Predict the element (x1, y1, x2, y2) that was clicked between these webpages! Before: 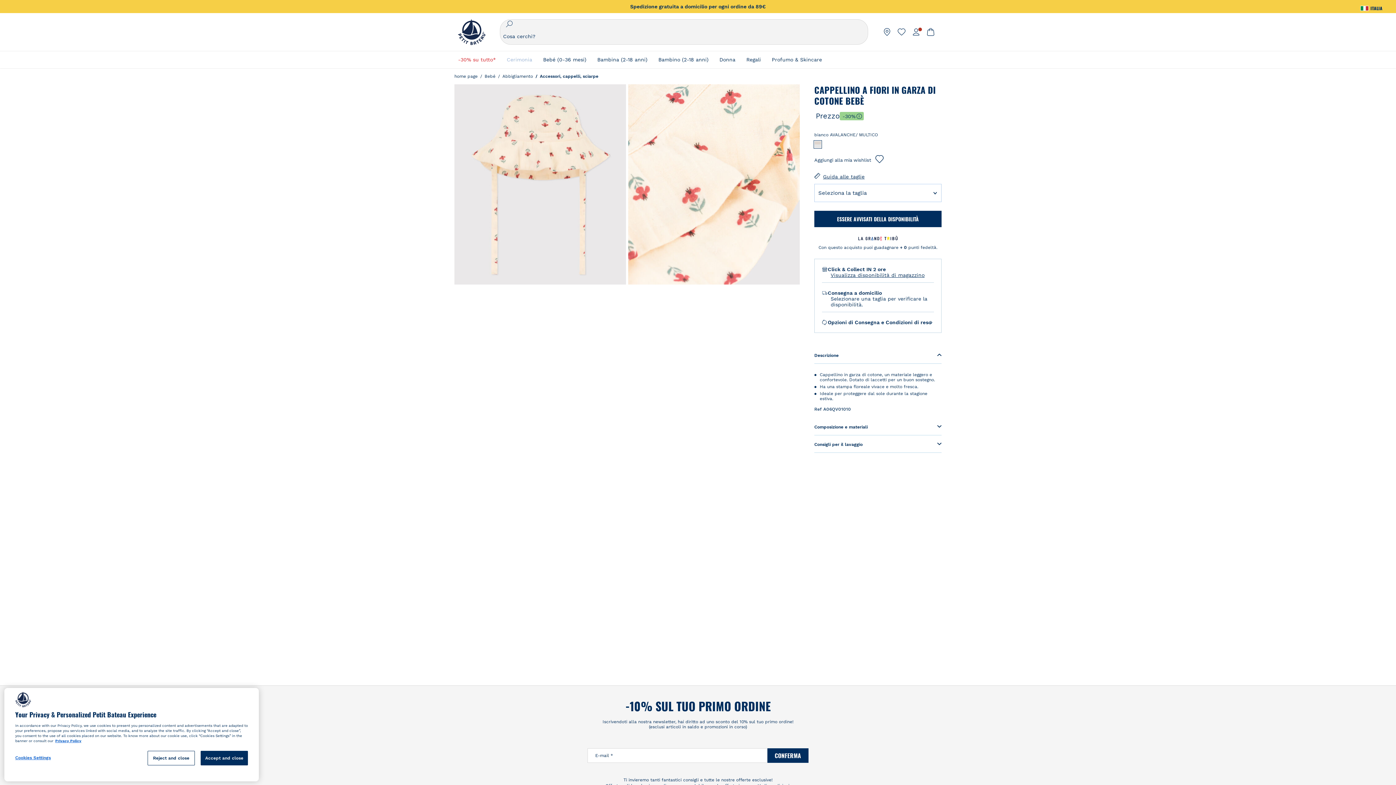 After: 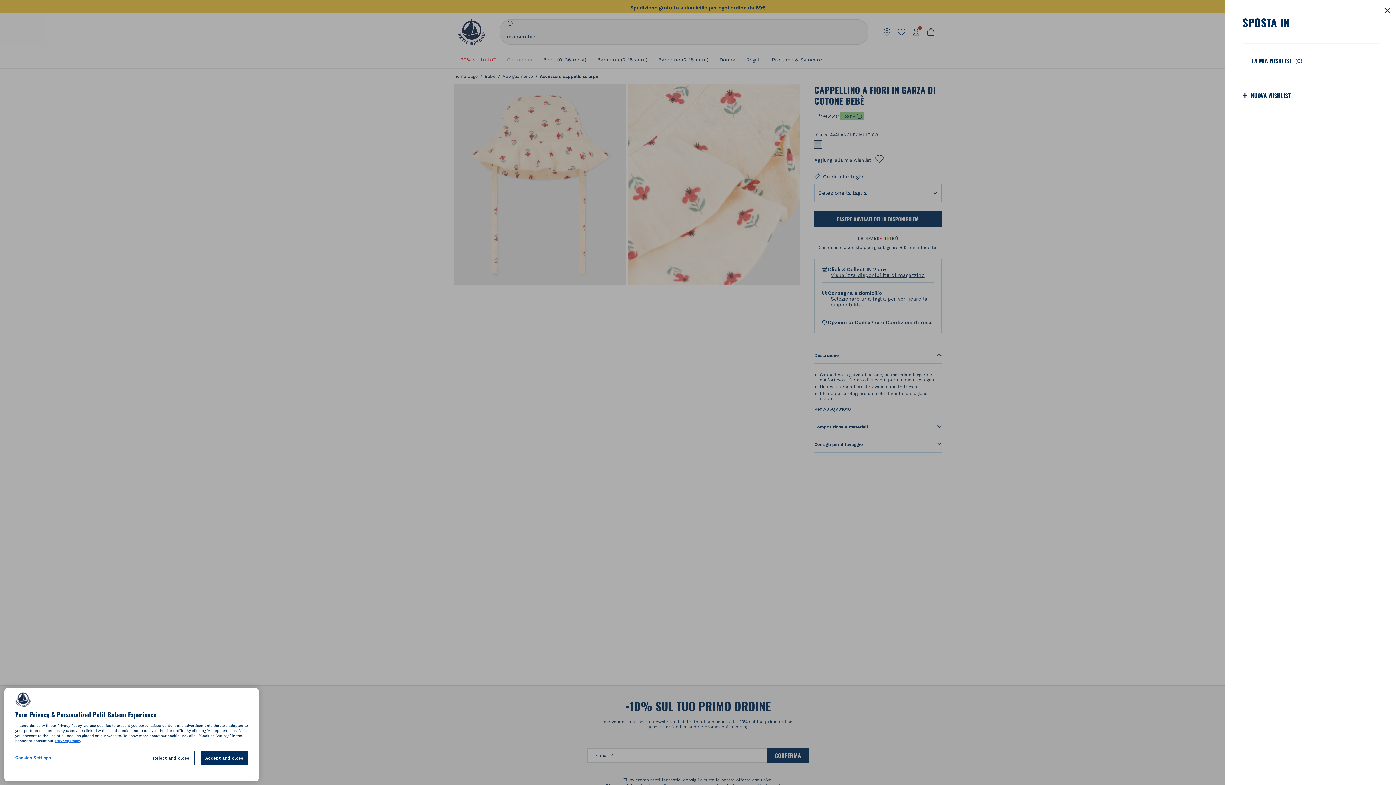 Action: bbox: (871, 150, 888, 169)